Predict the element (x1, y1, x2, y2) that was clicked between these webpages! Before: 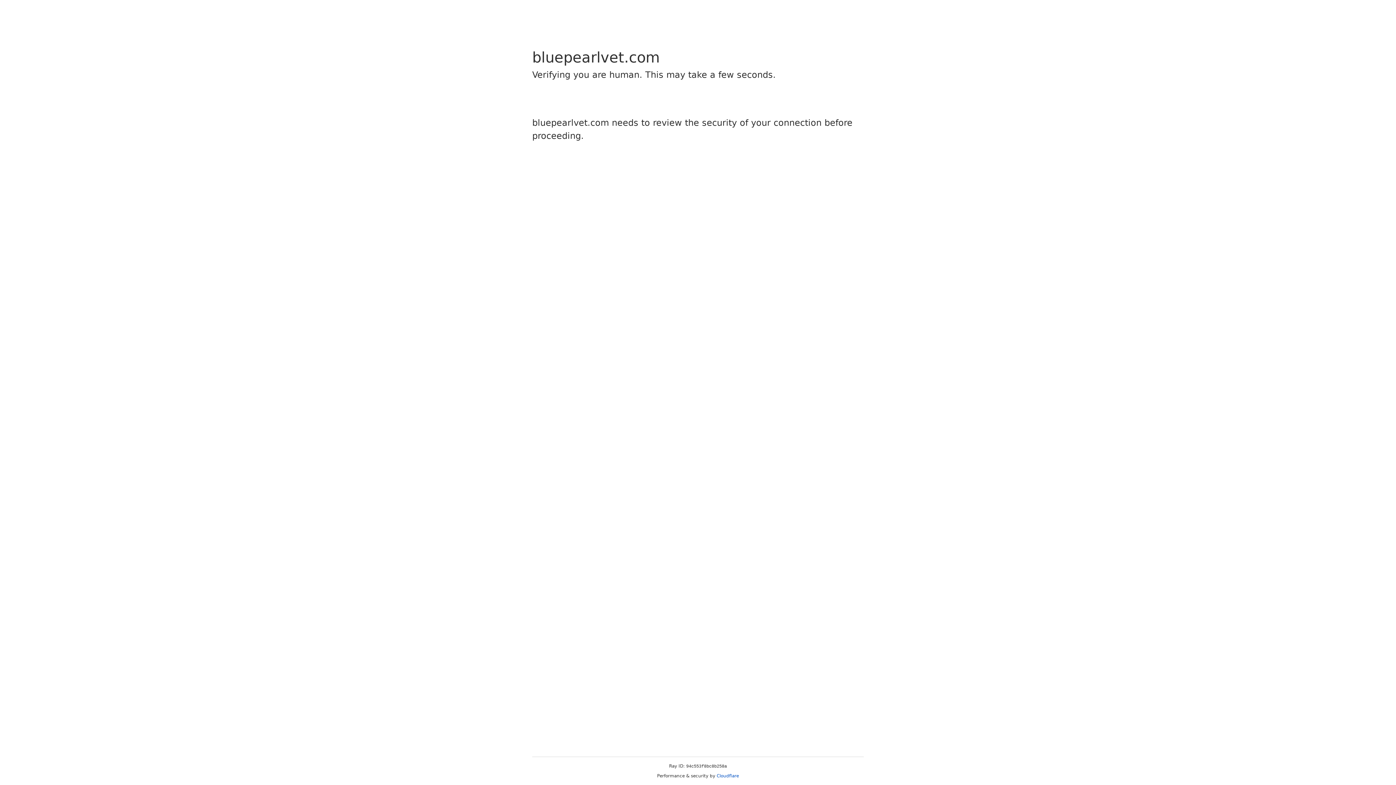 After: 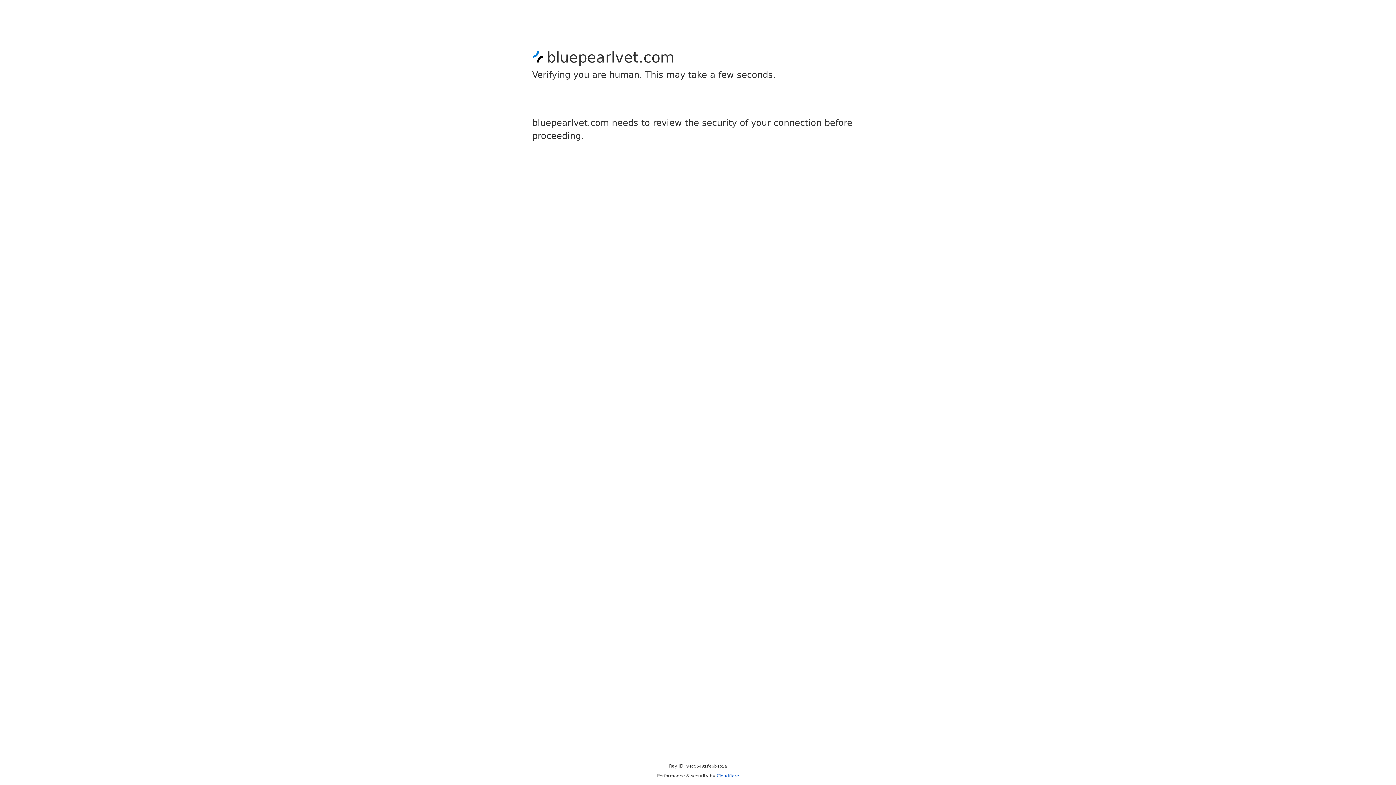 Action: bbox: (716, 773, 739, 778) label: Cloudflare